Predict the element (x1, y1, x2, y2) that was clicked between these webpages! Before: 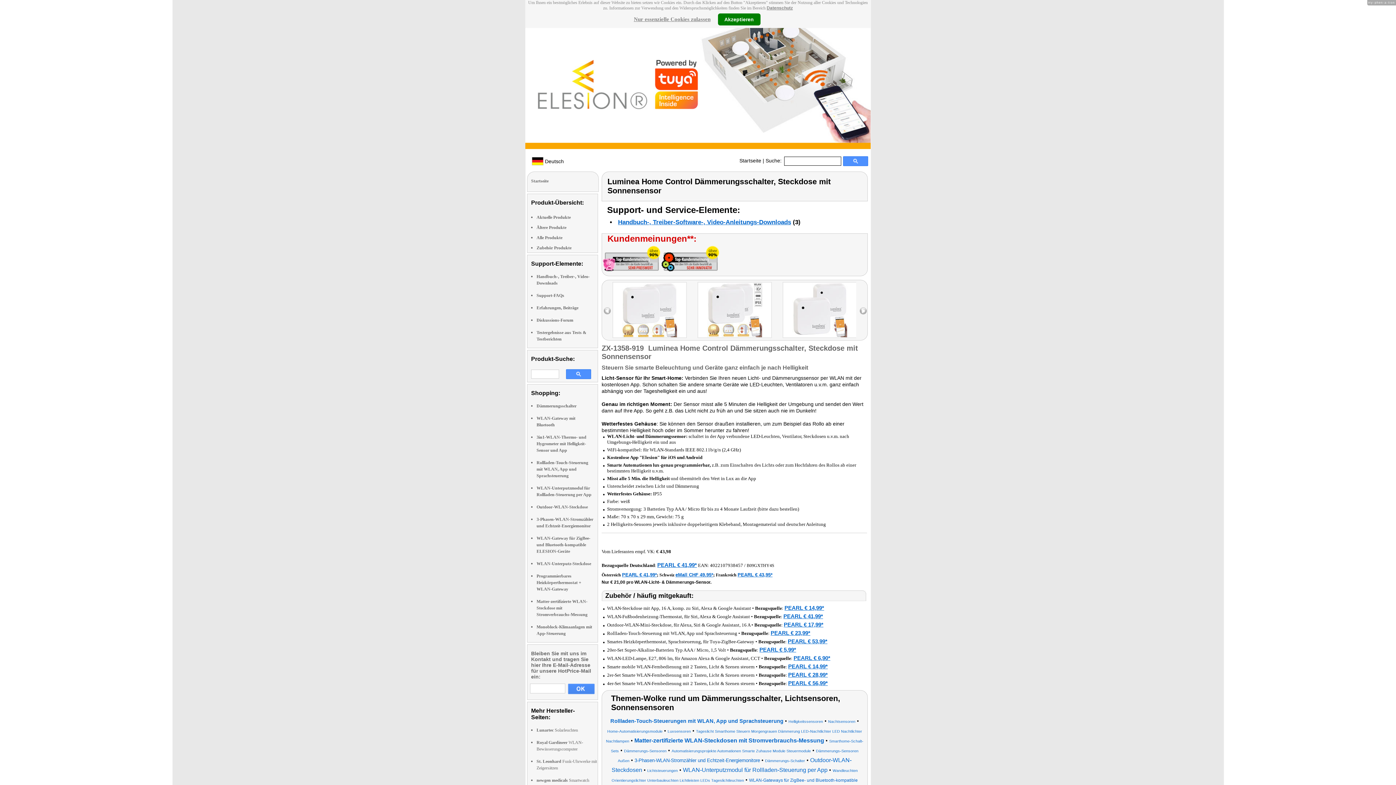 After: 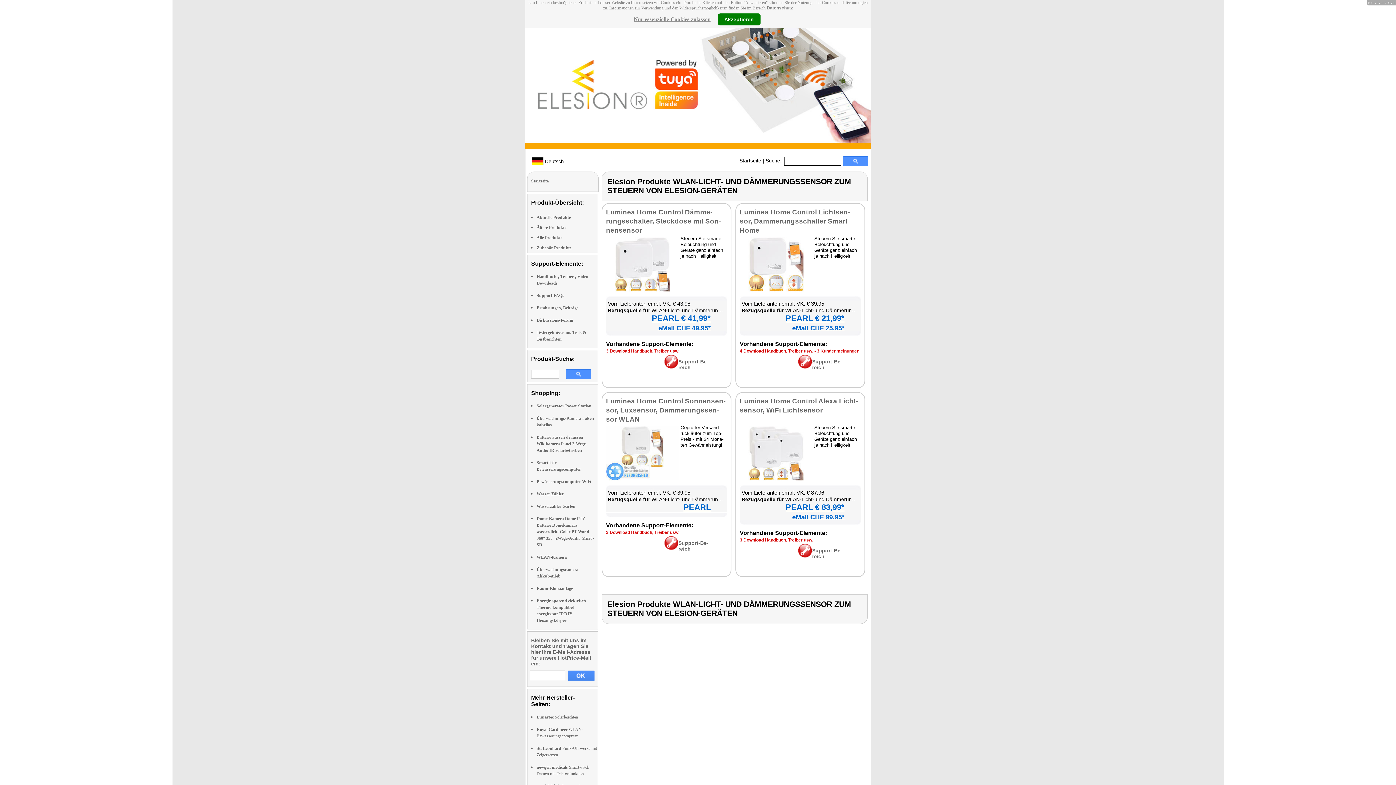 Action: bbox: (667, 728, 691, 734) label: Luxsensoren